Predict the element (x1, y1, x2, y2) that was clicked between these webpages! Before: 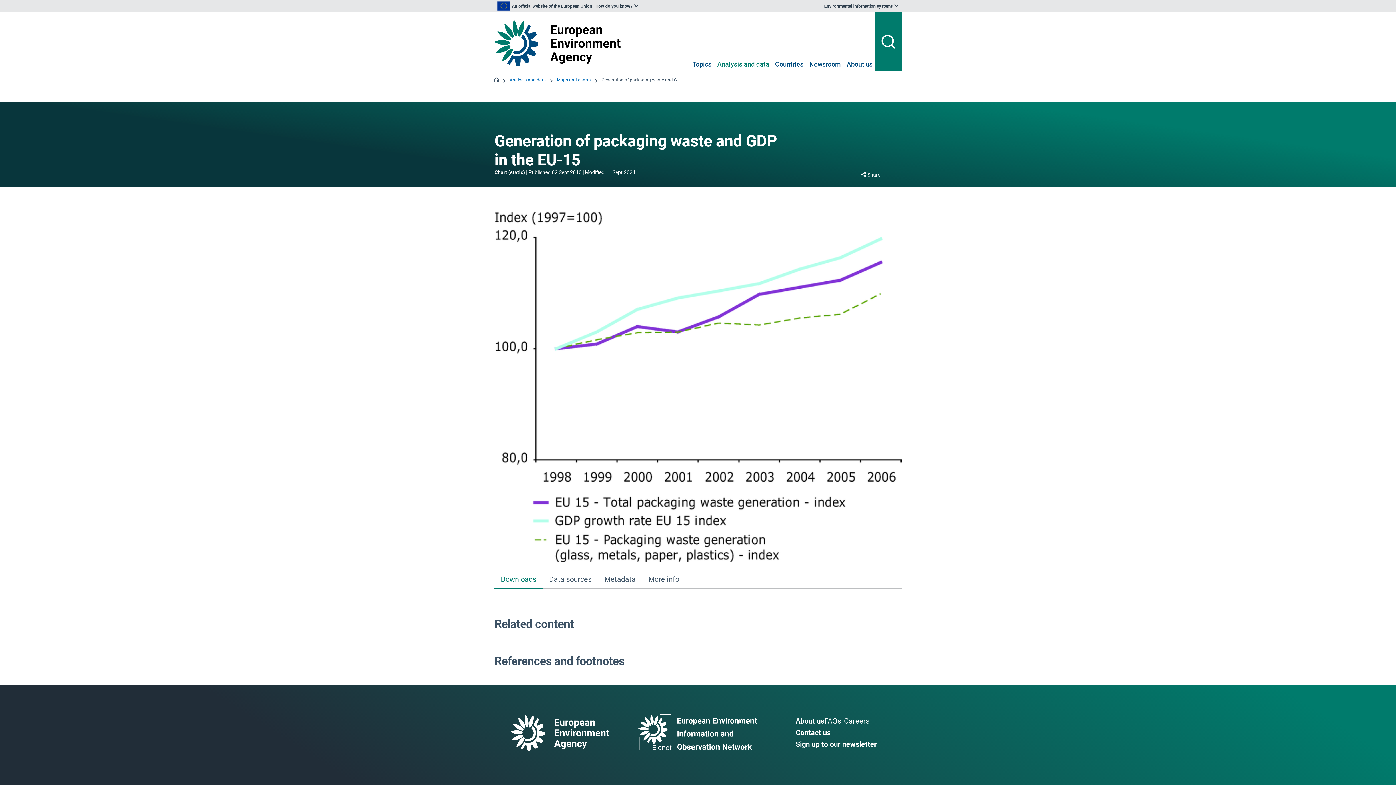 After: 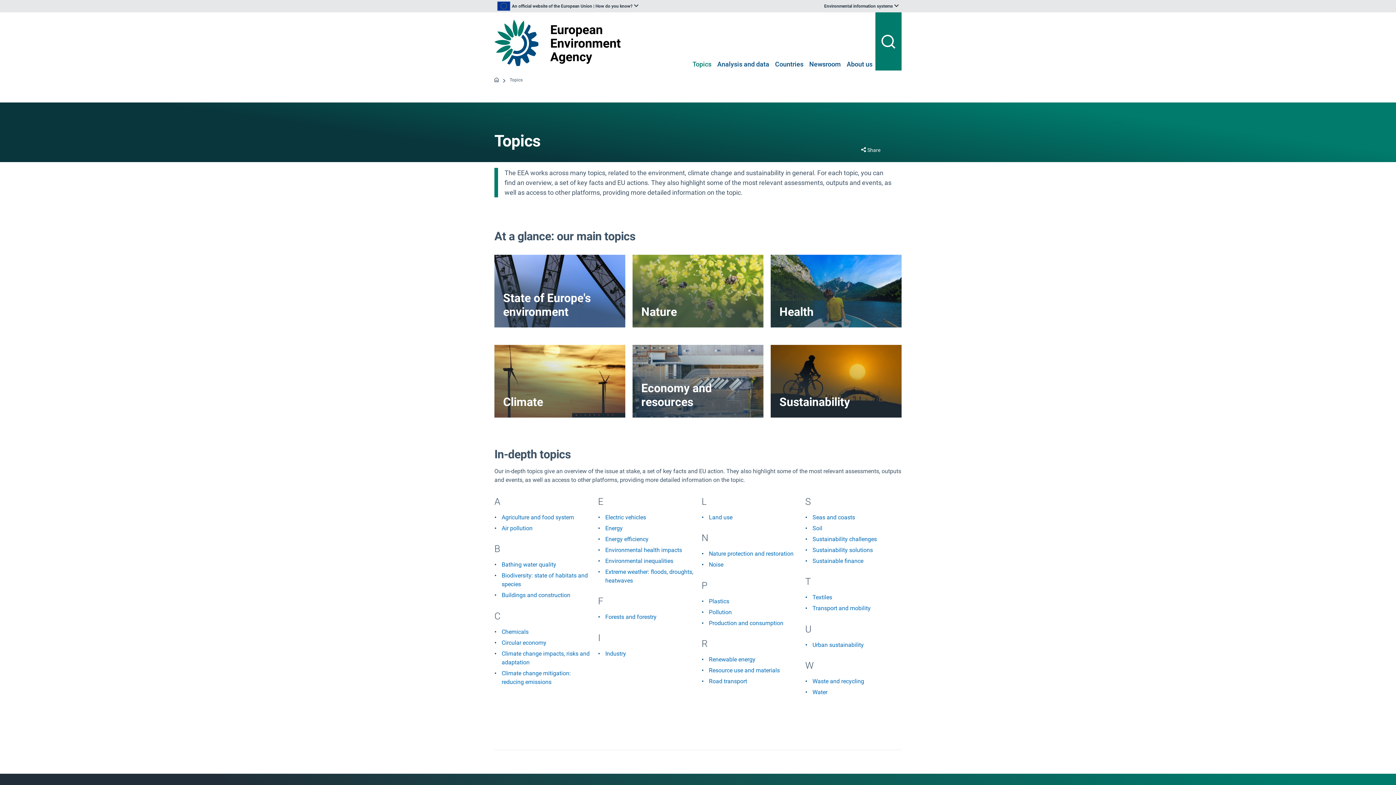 Action: label: Topics bbox: (692, 60, 711, 69)